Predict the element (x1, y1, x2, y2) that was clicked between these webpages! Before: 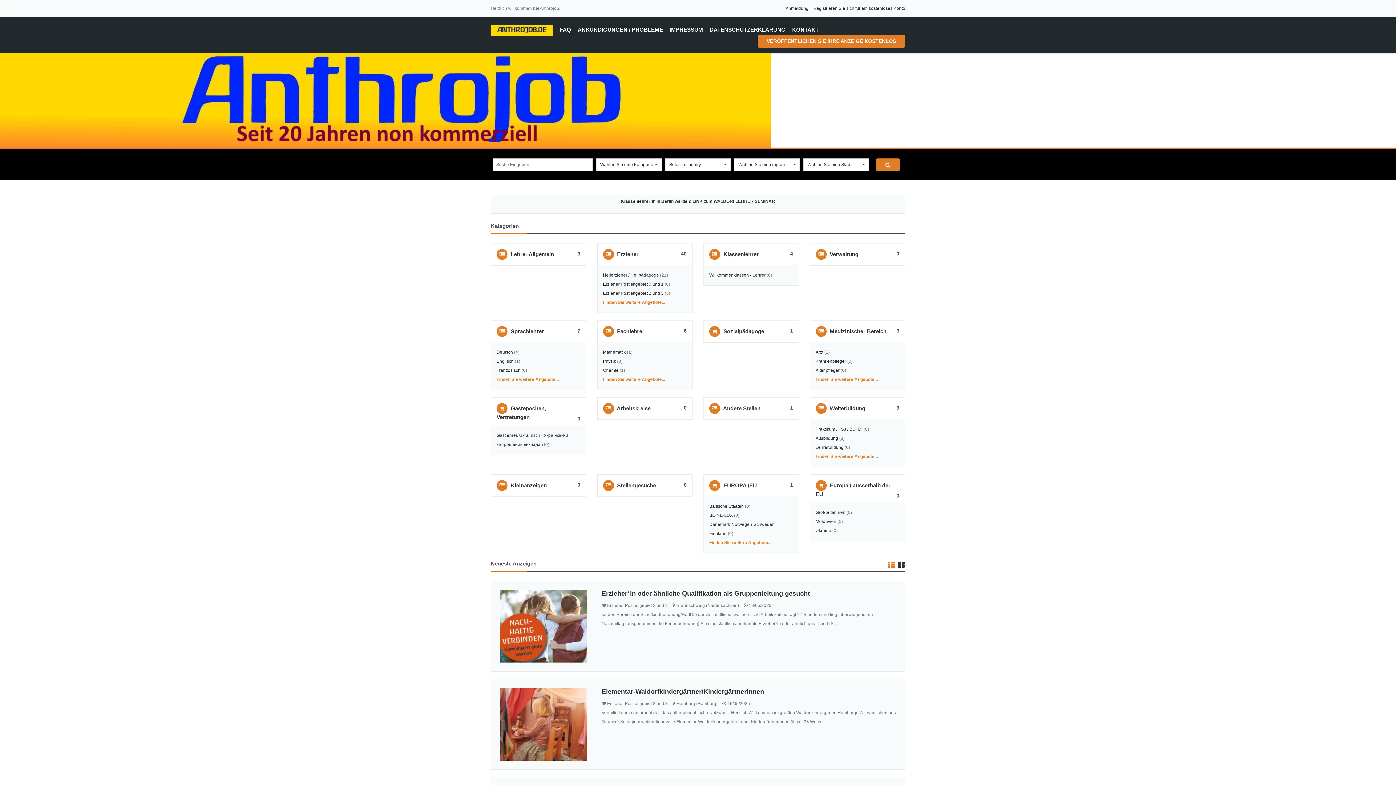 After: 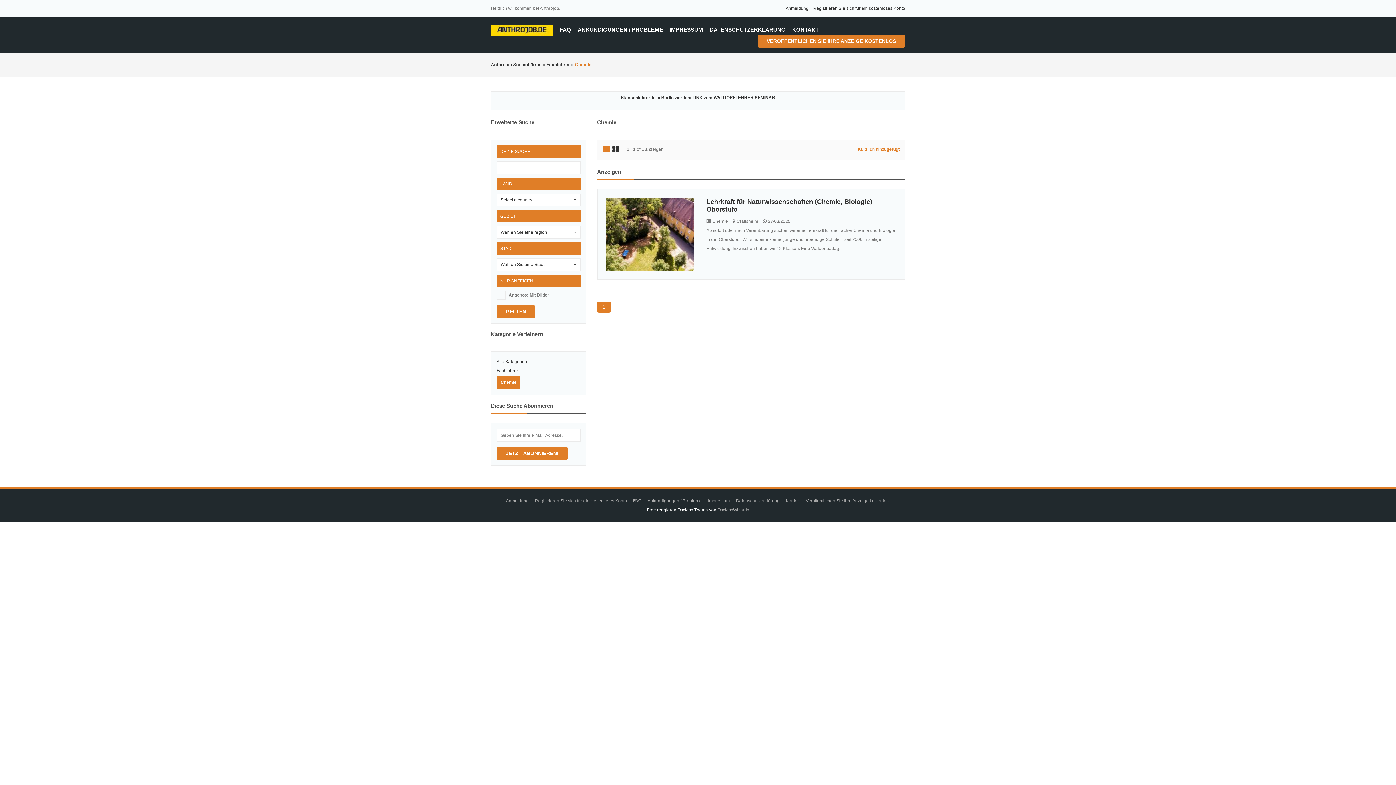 Action: label: Chemie bbox: (603, 368, 618, 373)